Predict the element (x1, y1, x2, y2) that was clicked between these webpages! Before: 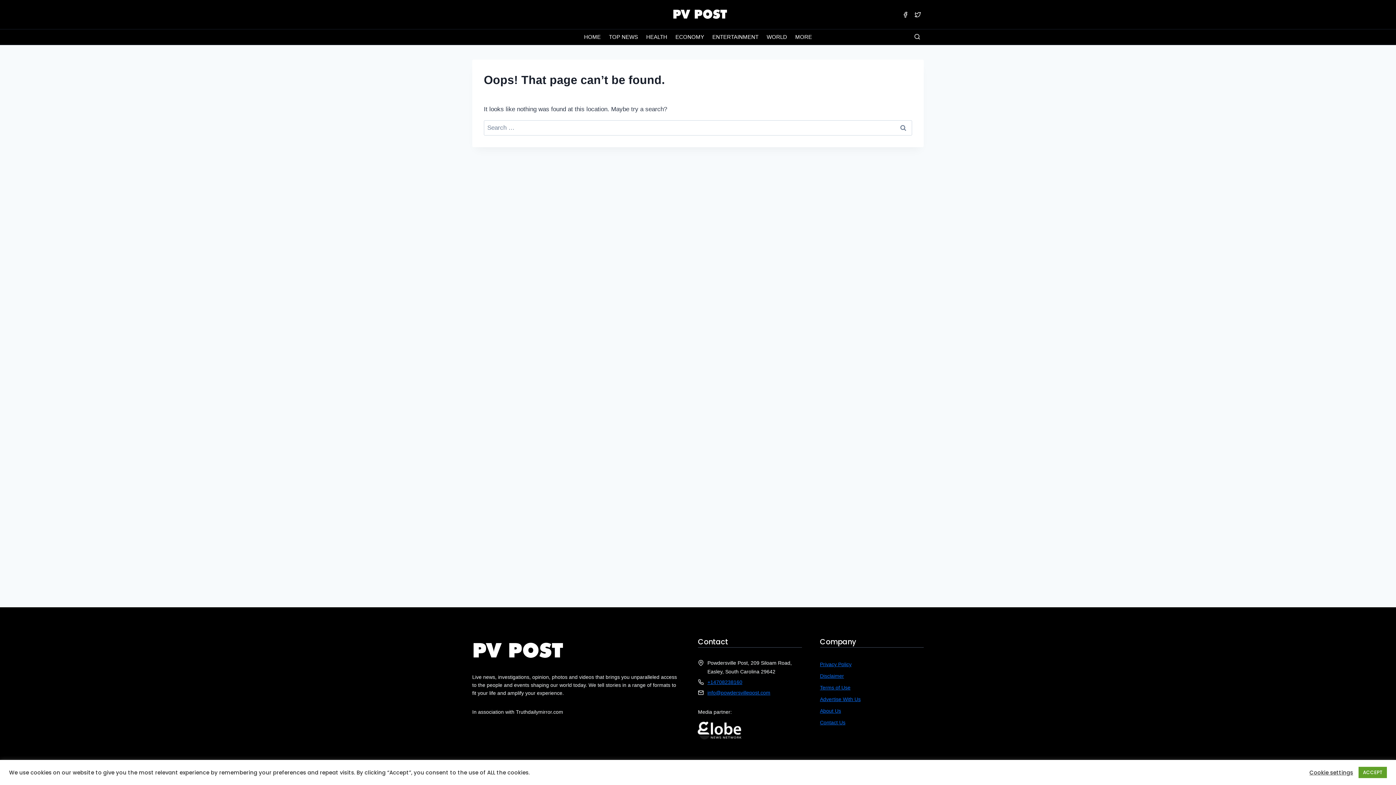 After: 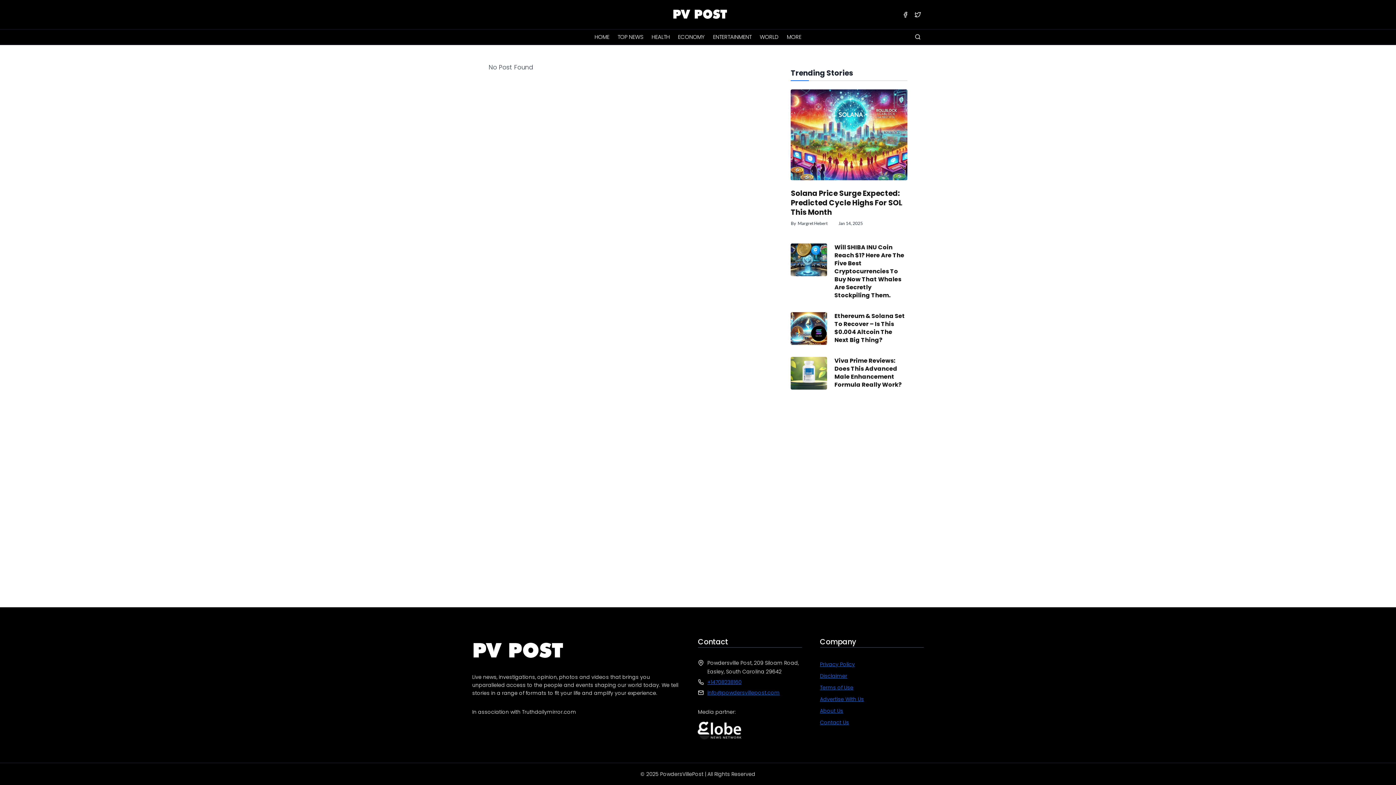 Action: bbox: (671, 29, 708, 44) label: ECONOMY